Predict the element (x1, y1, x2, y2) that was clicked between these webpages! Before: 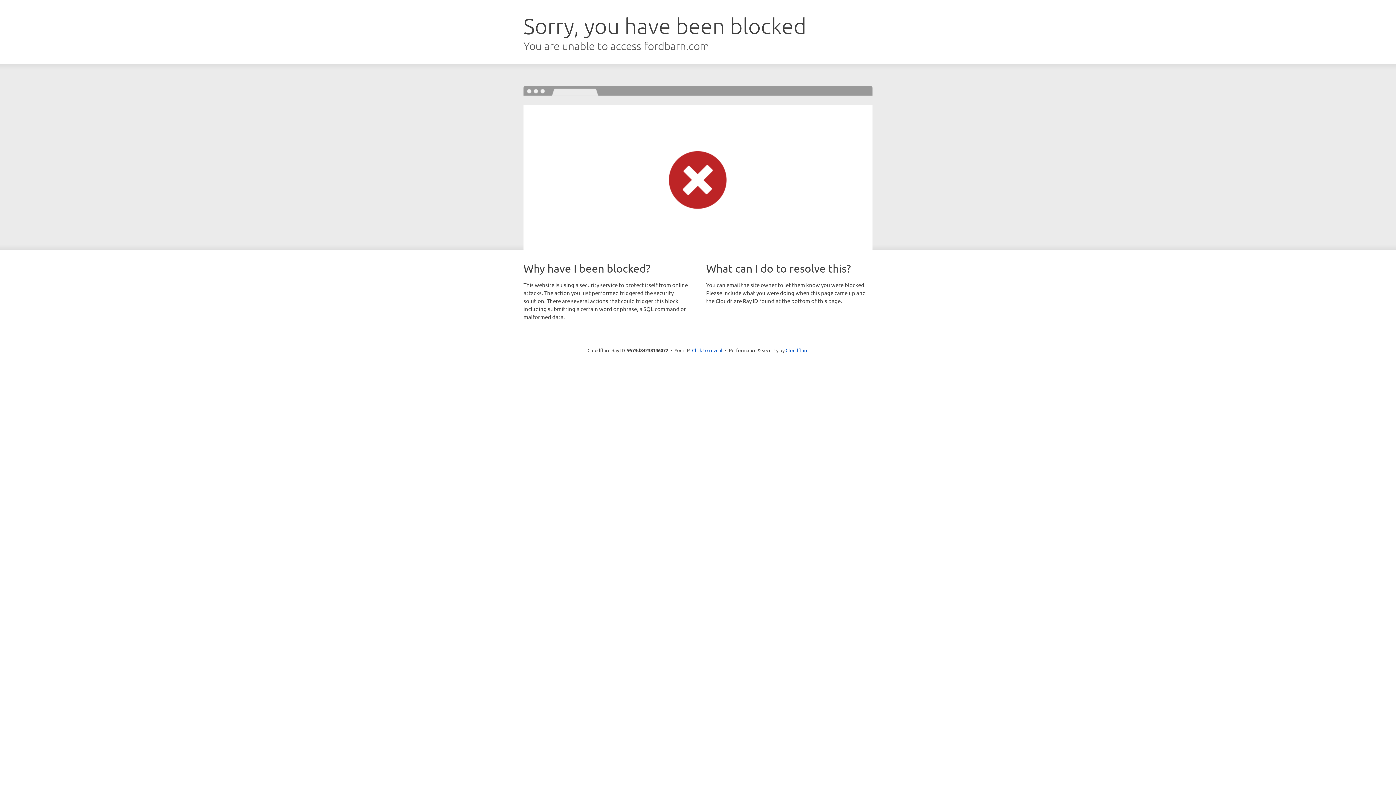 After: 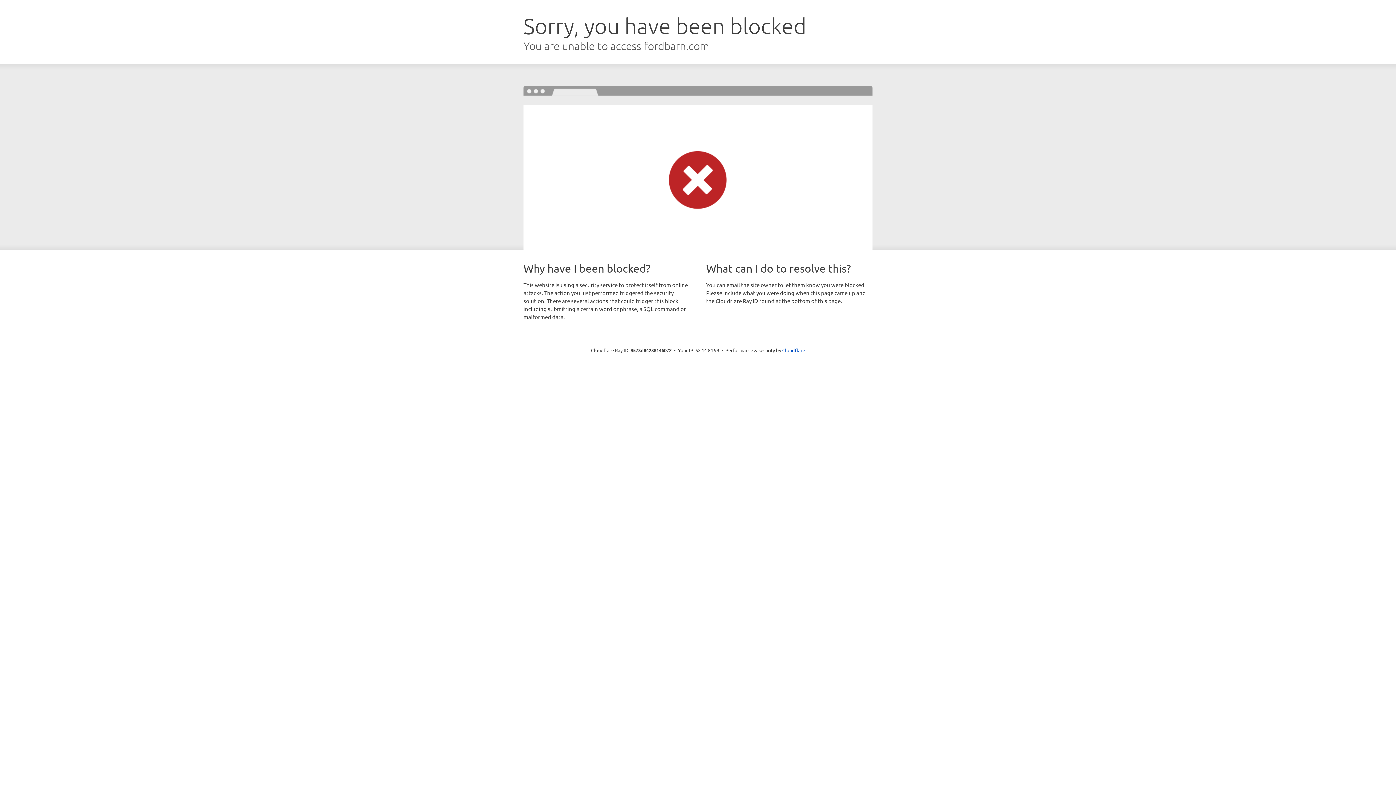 Action: label: Click to reveal bbox: (692, 346, 722, 353)